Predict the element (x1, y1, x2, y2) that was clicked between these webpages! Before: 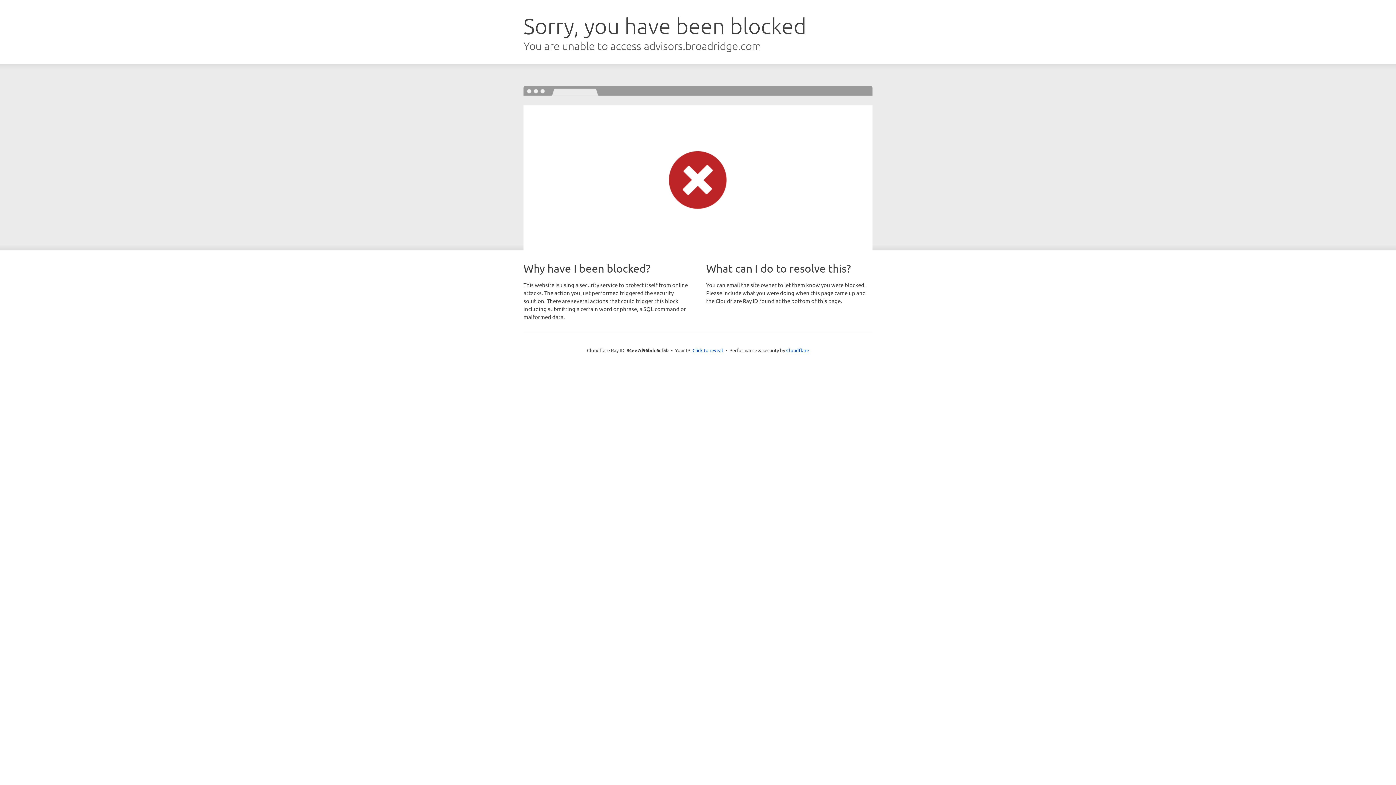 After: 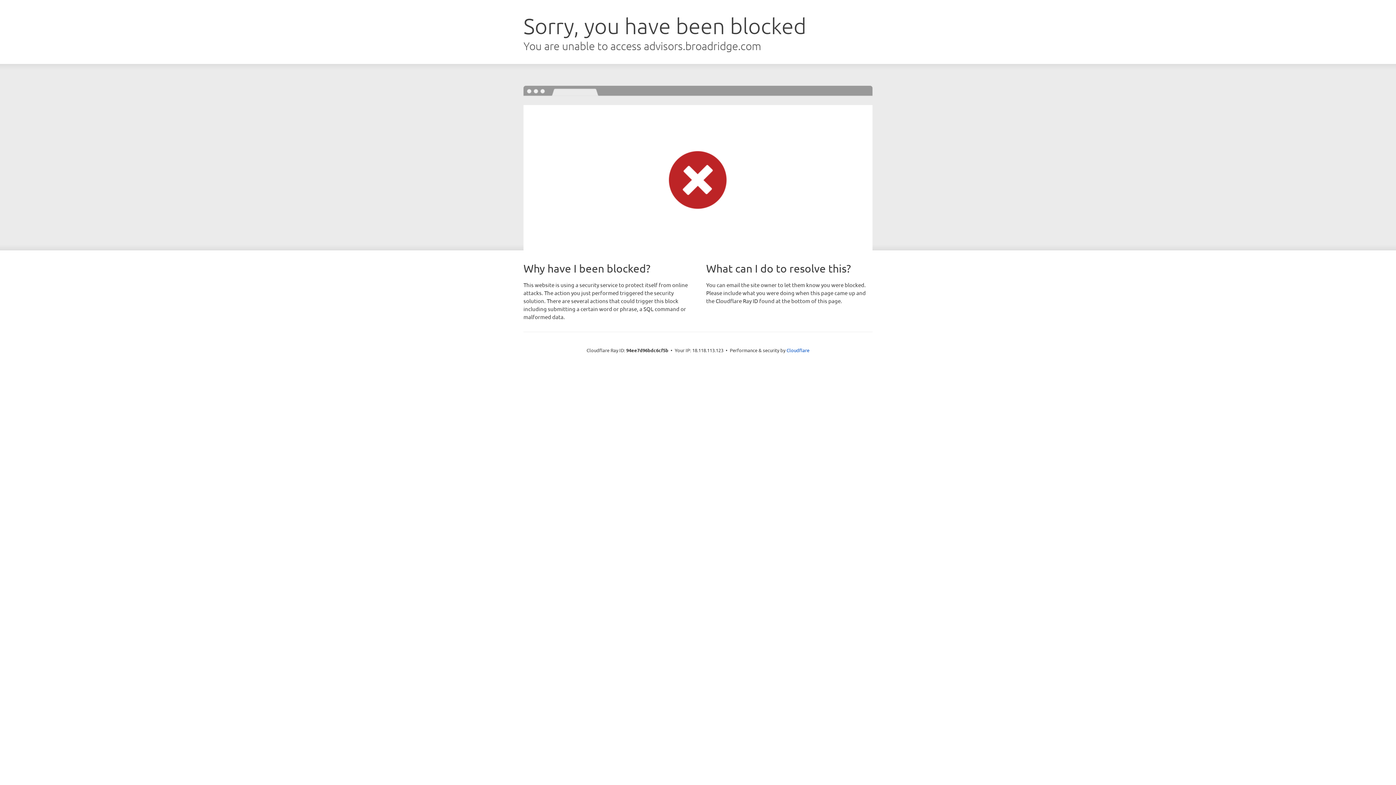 Action: label: Click to reveal bbox: (692, 346, 723, 353)